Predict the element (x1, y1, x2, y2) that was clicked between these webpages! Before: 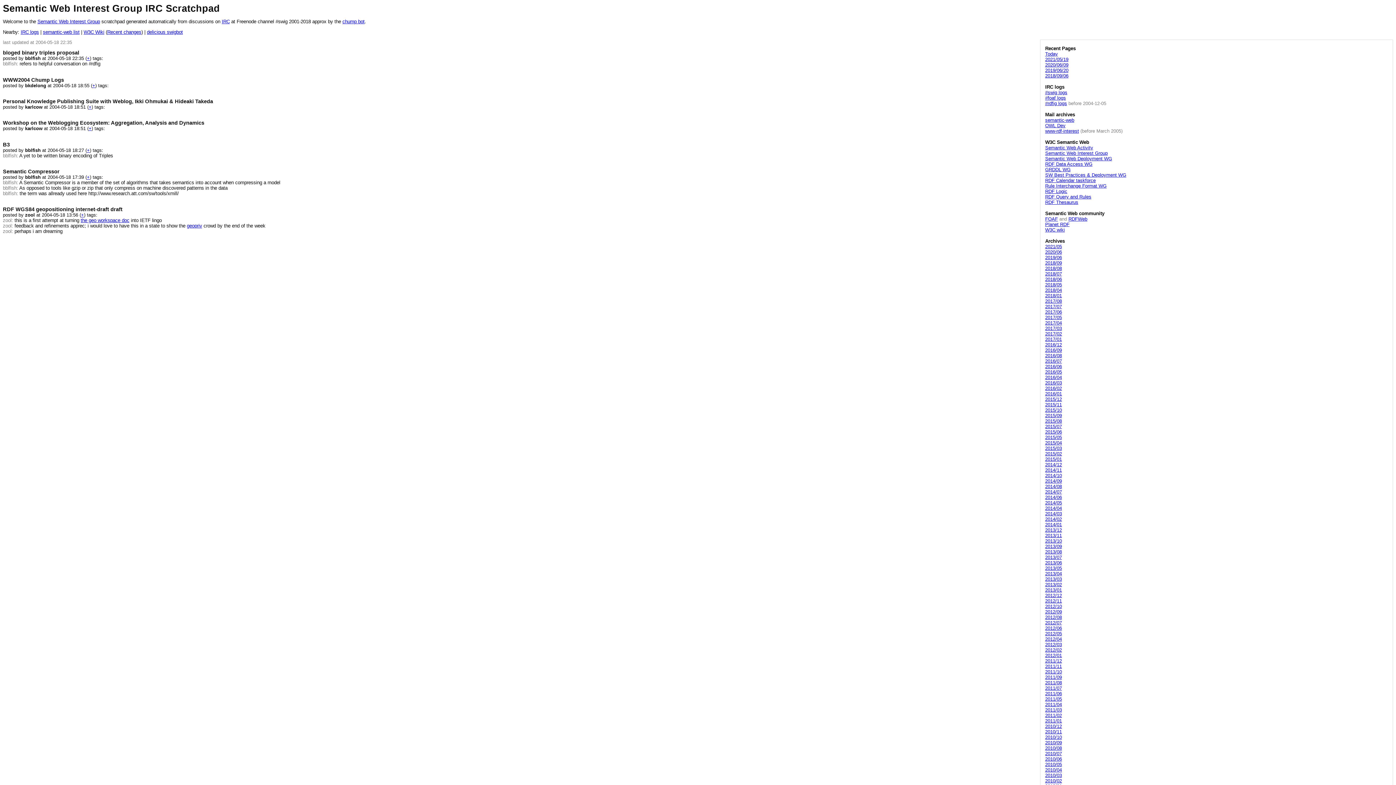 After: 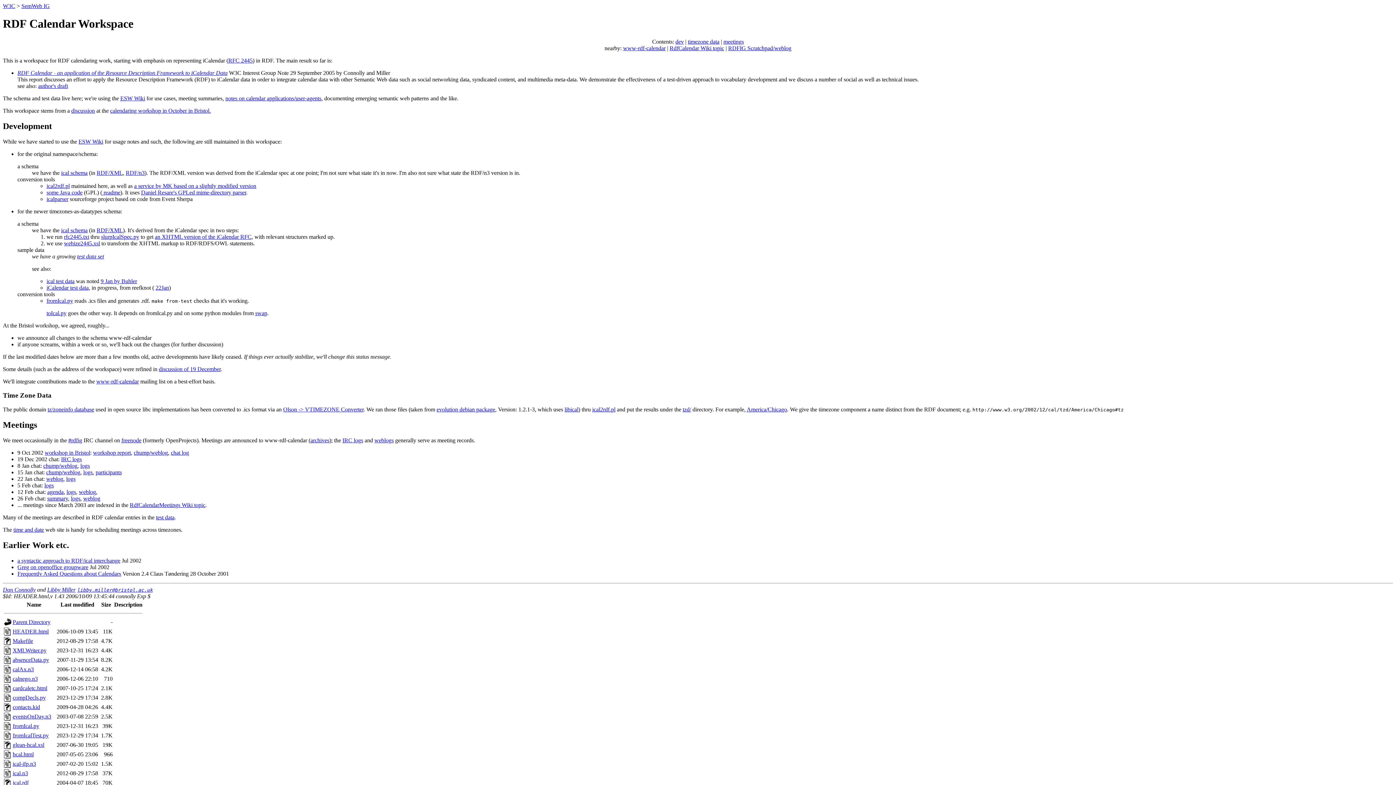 Action: bbox: (1045, 177, 1096, 183) label: RDF Calendar taskforce